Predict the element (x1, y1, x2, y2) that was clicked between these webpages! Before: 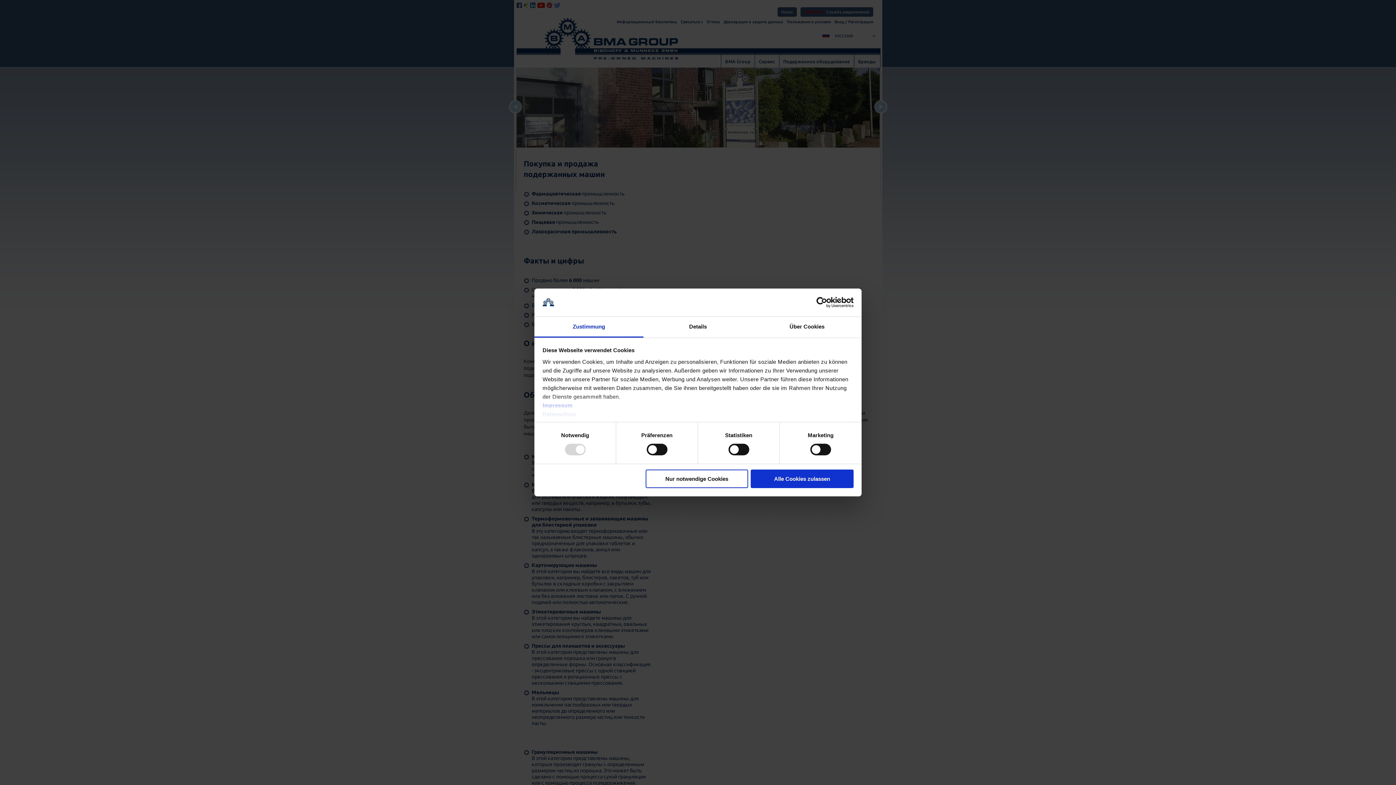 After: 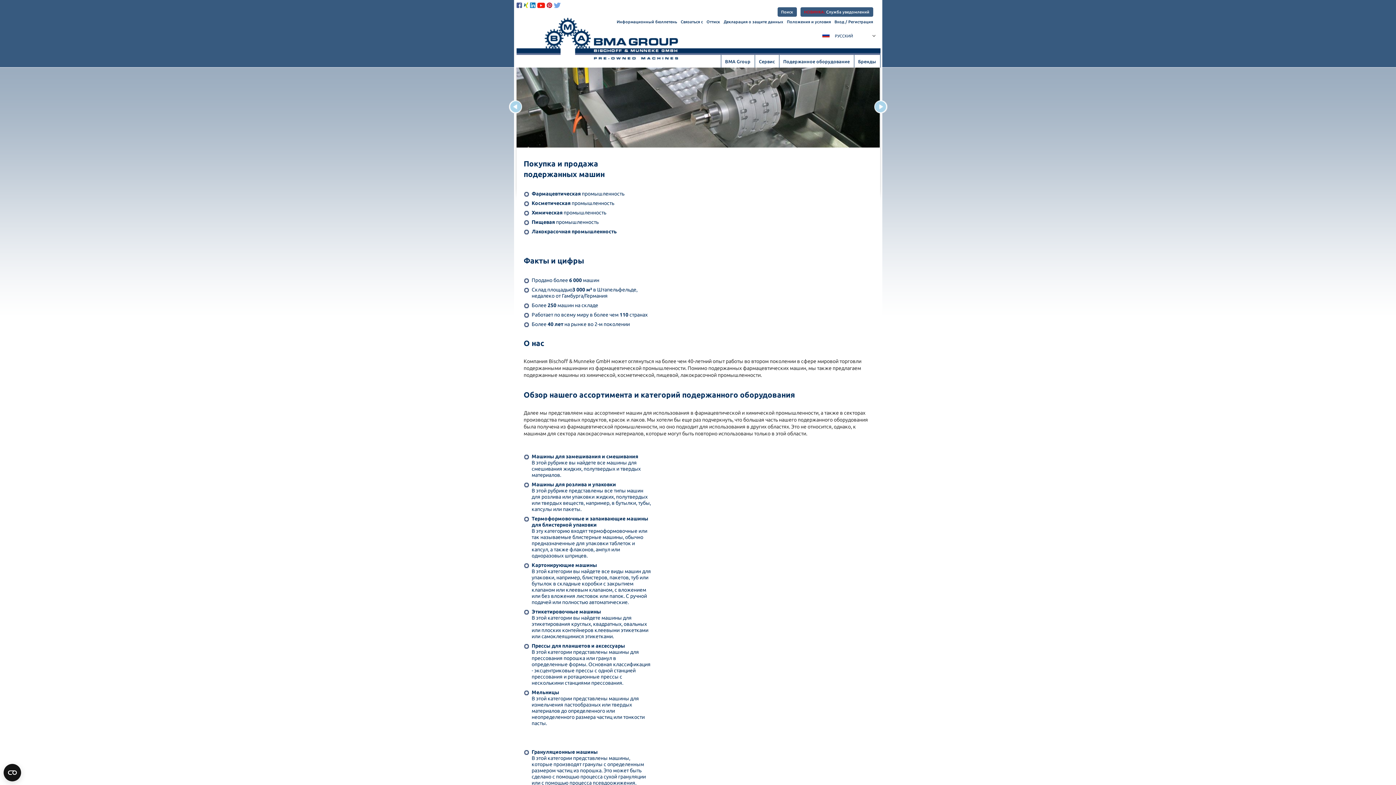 Action: bbox: (751, 469, 853, 488) label: Alle Cookies zulassen